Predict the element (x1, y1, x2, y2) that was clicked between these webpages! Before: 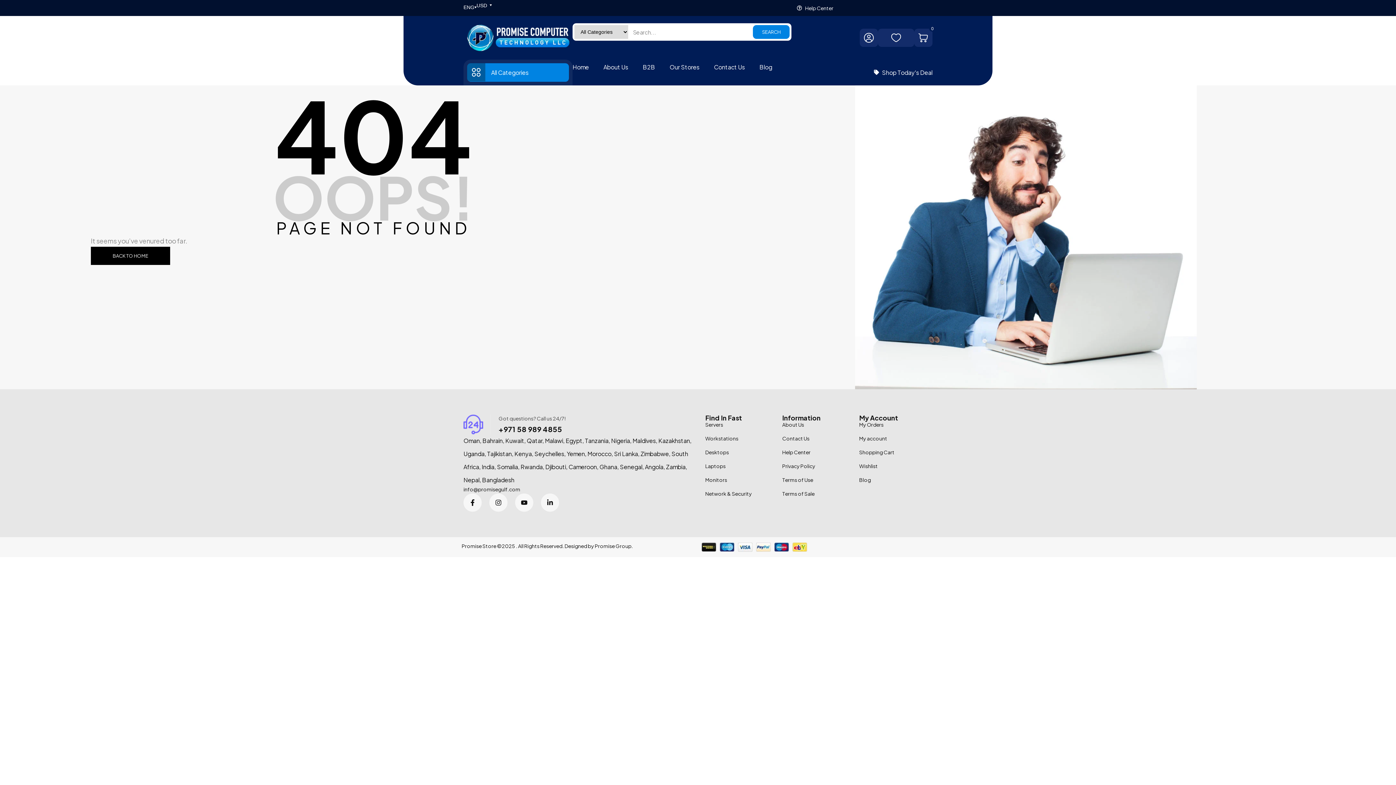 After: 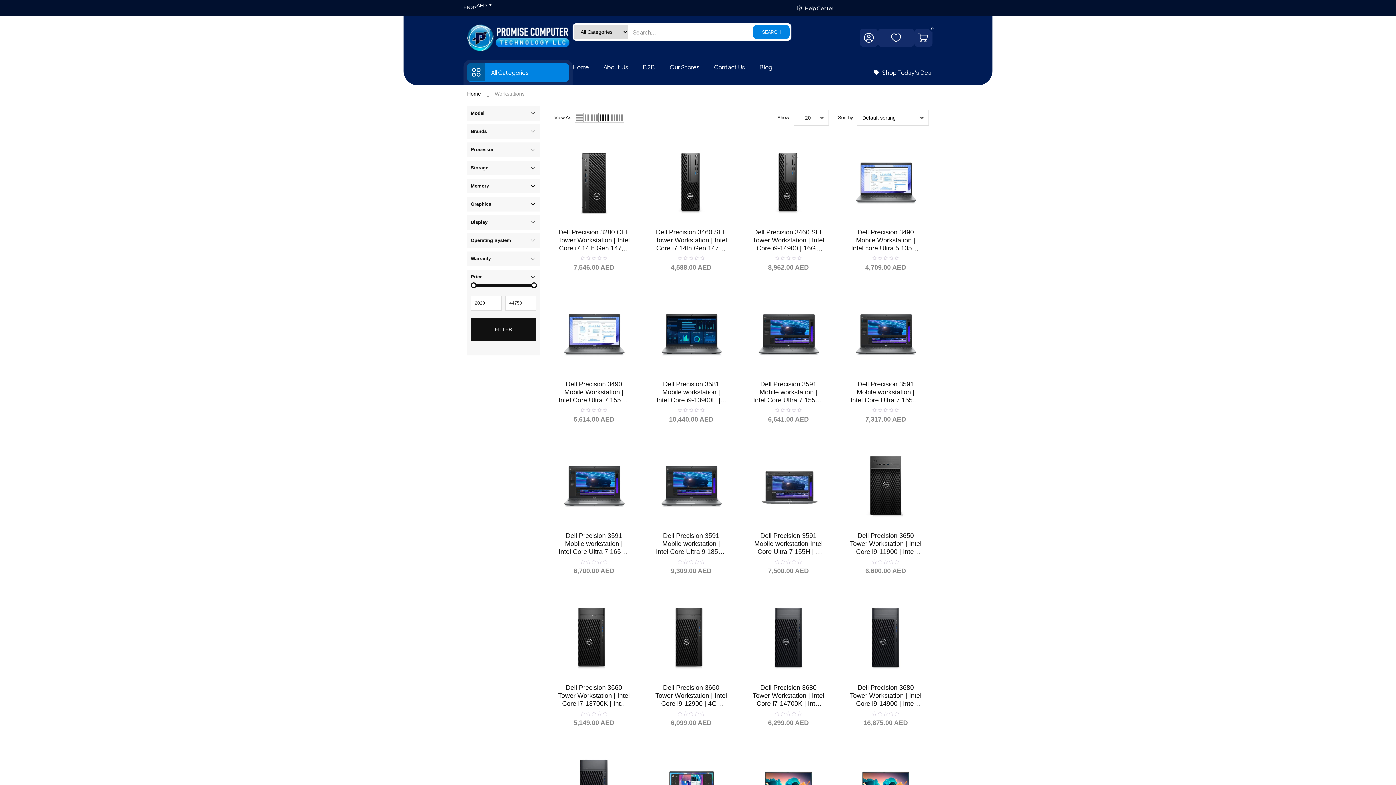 Action: label: Workstations bbox: (705, 435, 775, 441)